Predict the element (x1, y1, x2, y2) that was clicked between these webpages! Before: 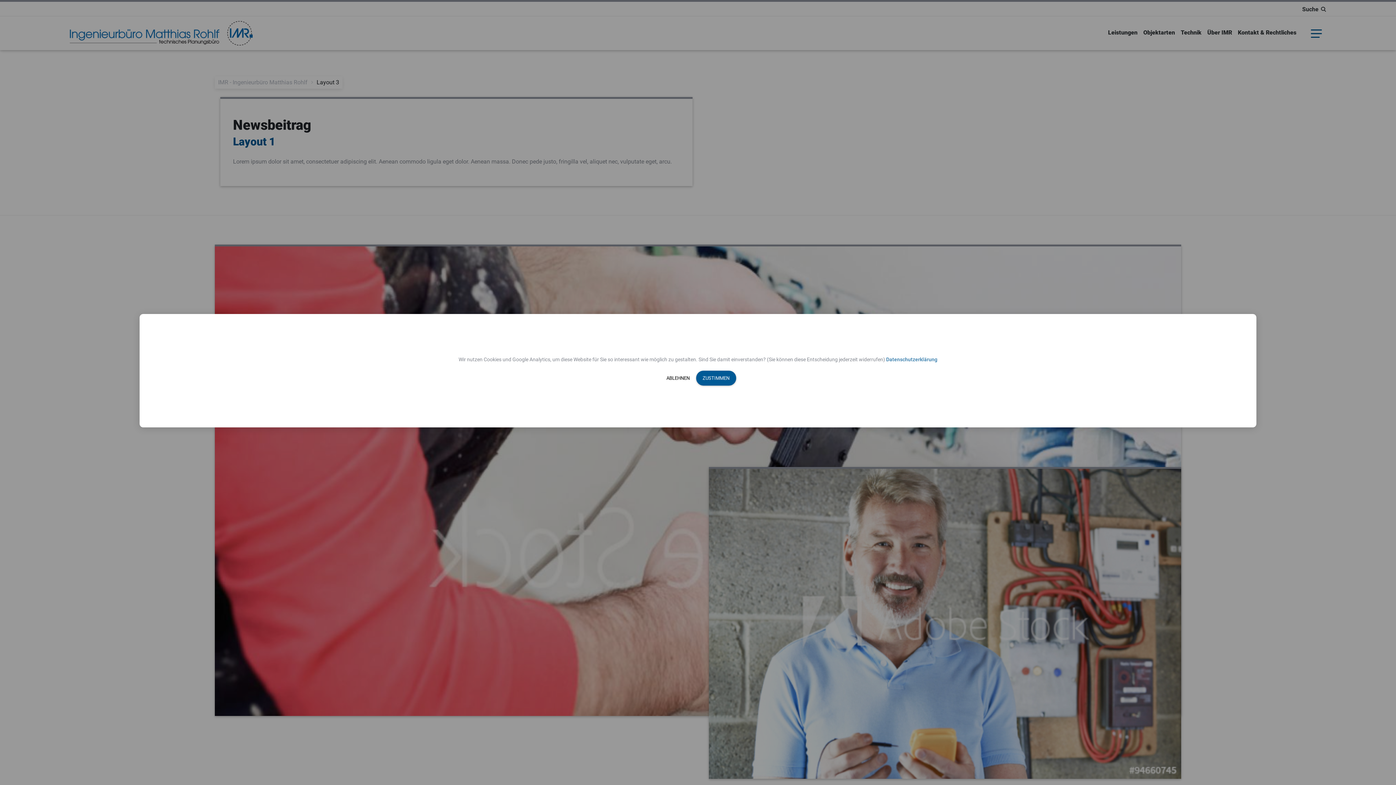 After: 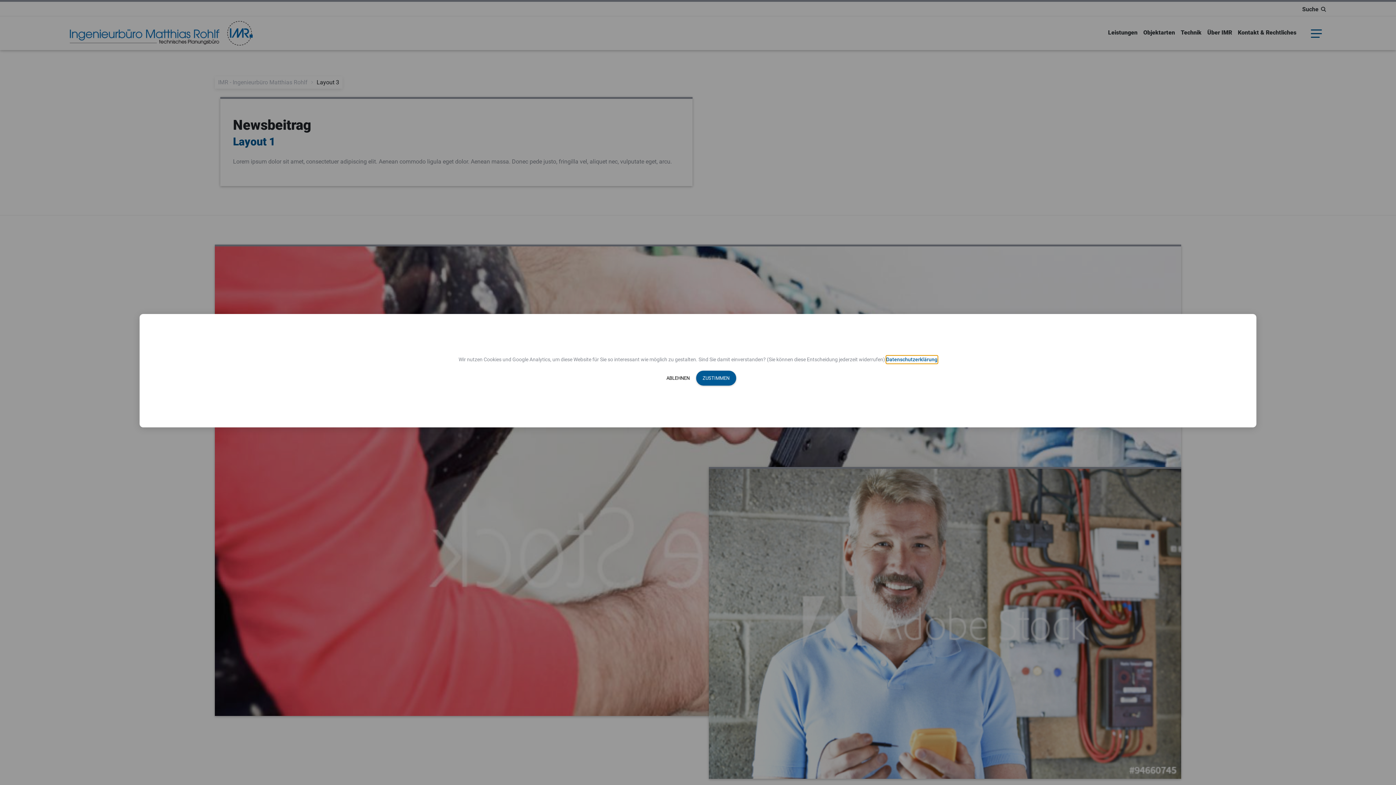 Action: bbox: (886, 356, 937, 363) label: learn more about cookies